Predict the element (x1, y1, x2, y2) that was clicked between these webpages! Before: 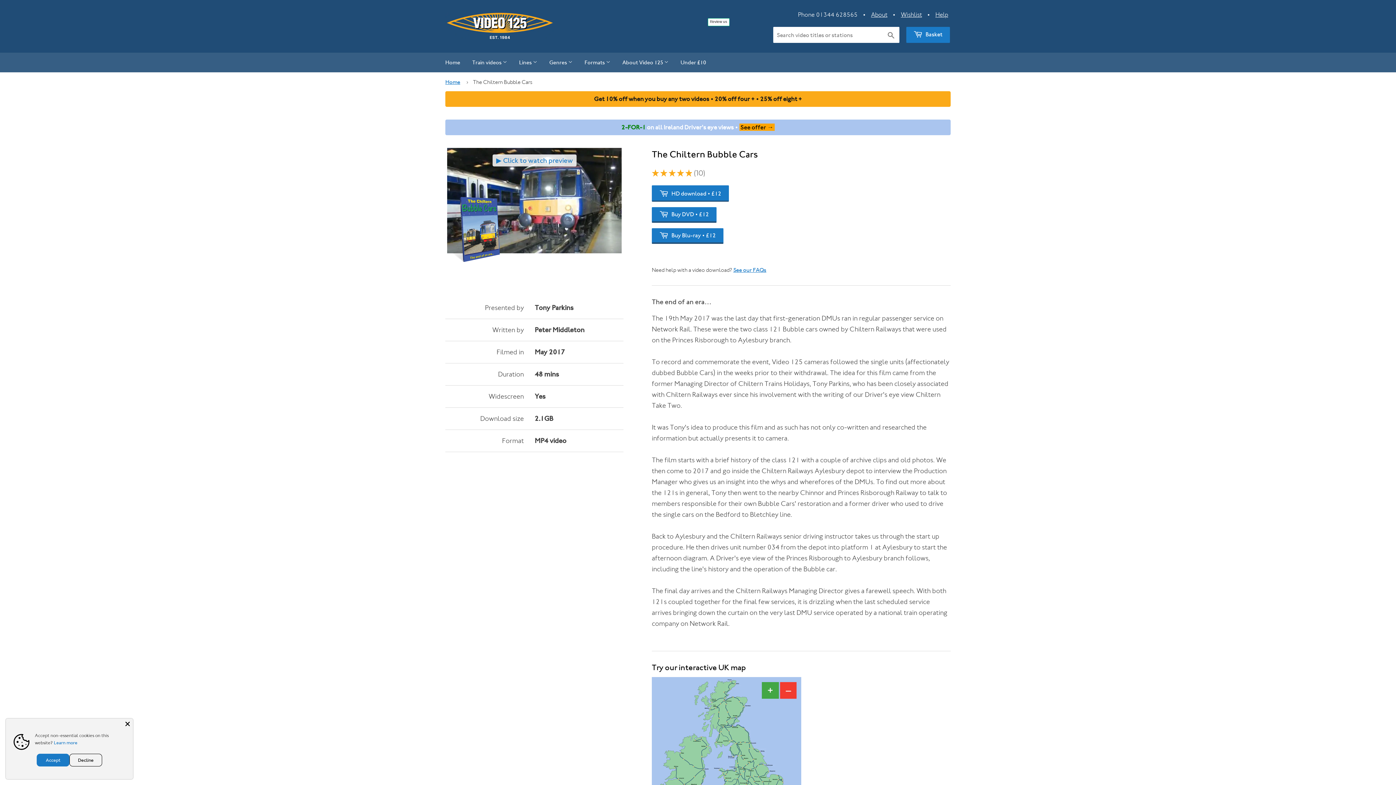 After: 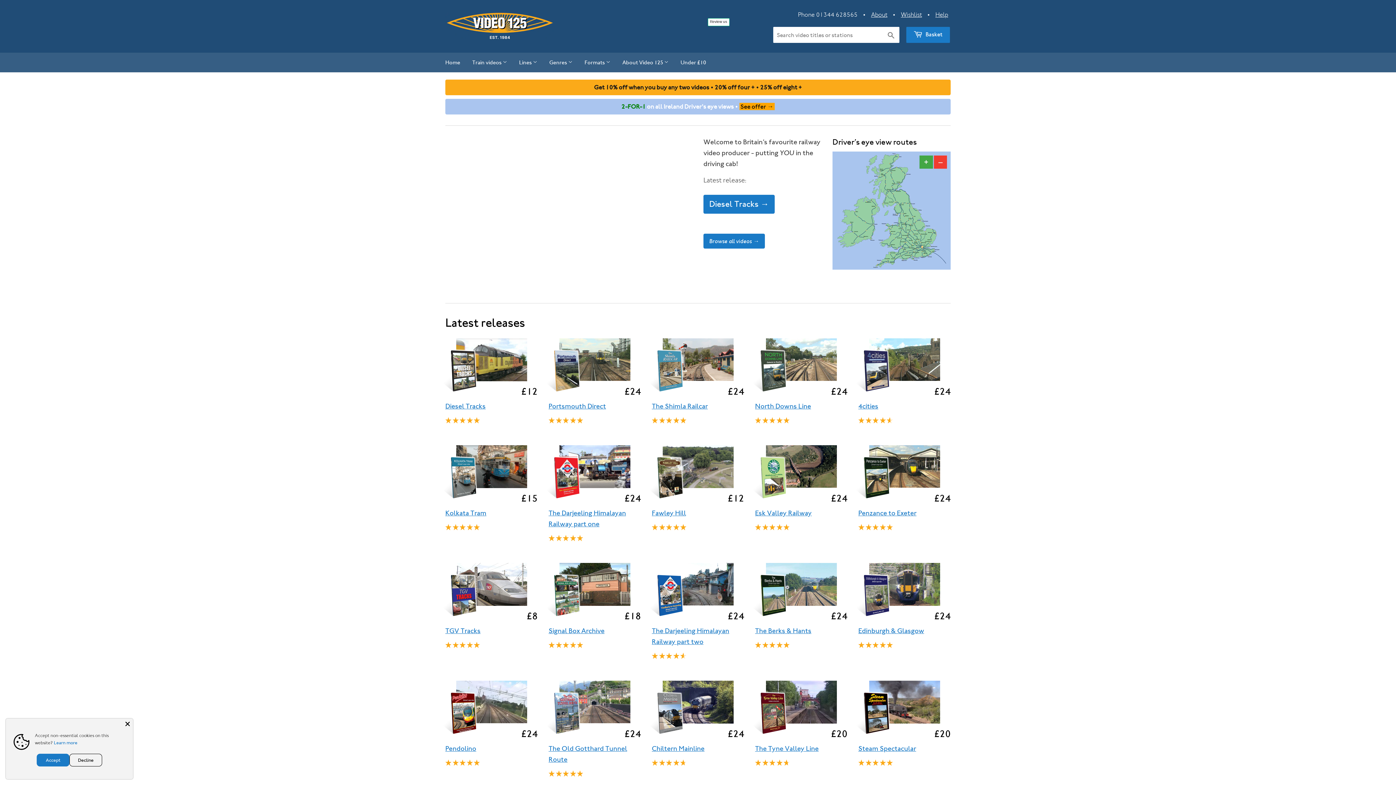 Action: bbox: (445, 12, 571, 40)